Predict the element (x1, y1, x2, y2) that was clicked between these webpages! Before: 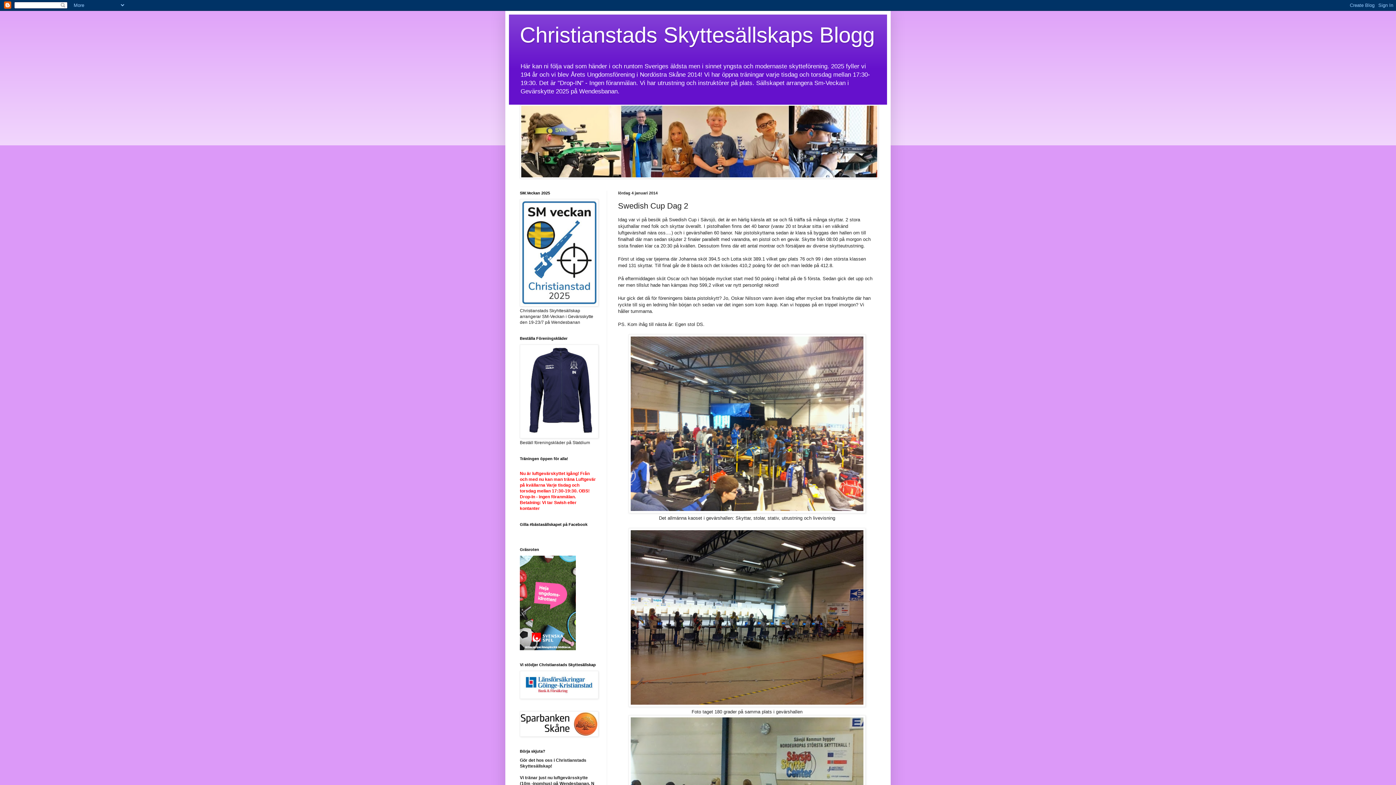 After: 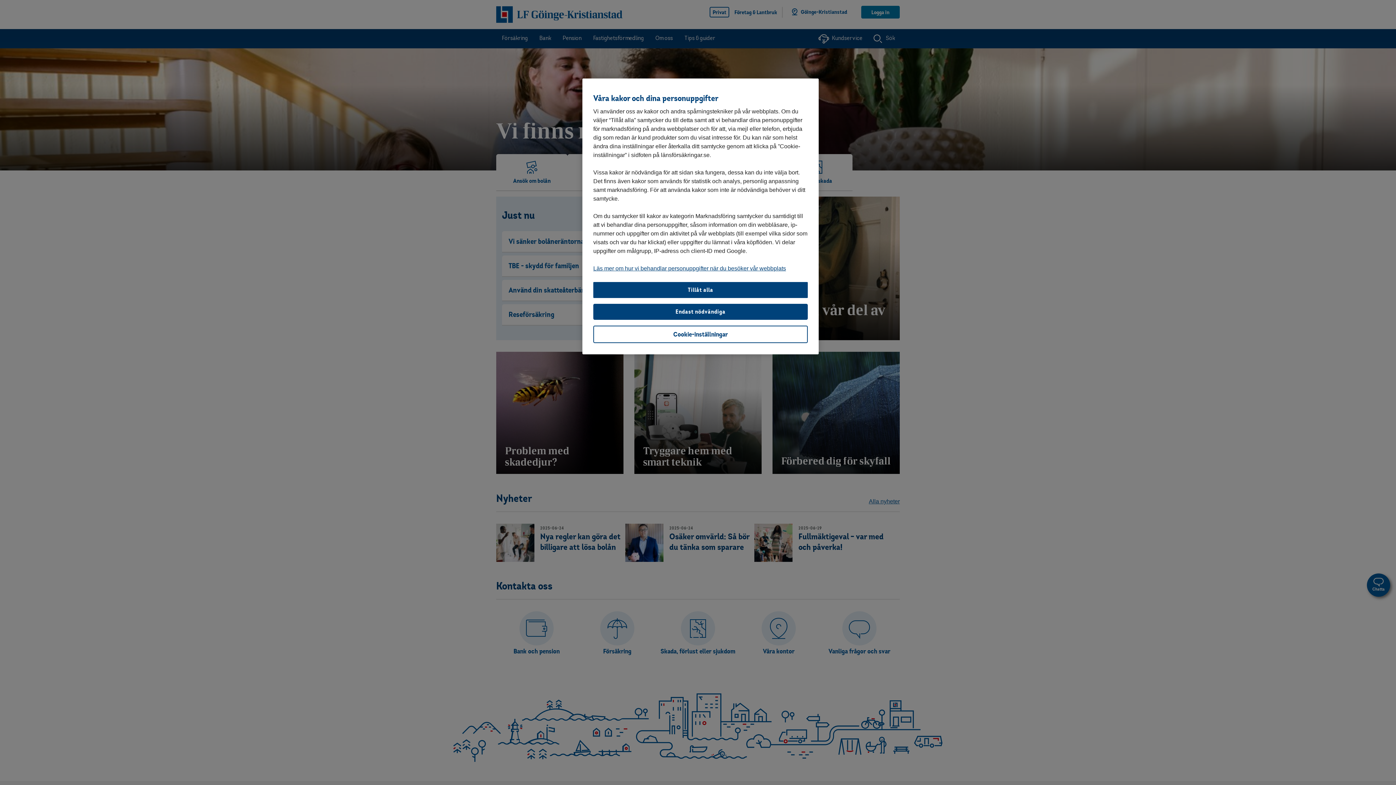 Action: bbox: (520, 695, 598, 700)